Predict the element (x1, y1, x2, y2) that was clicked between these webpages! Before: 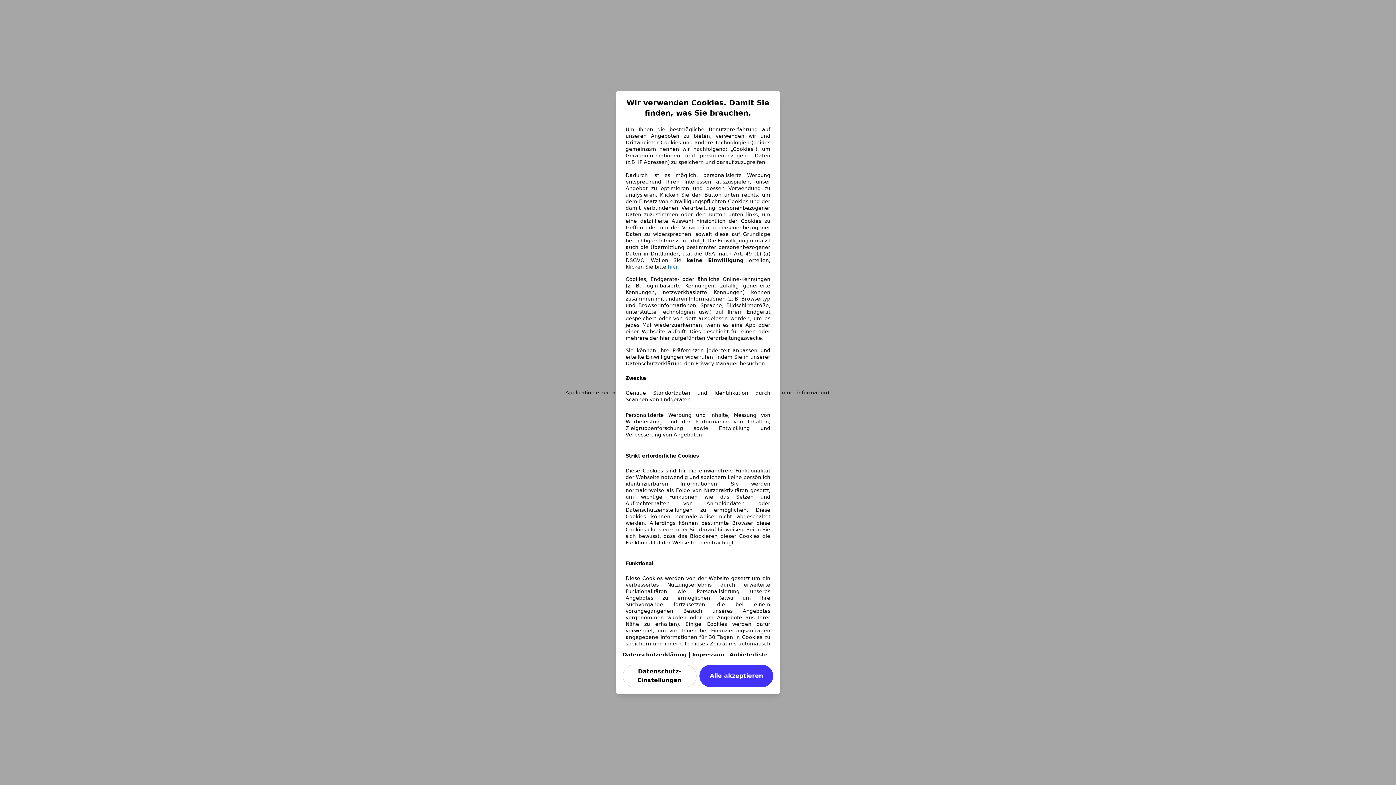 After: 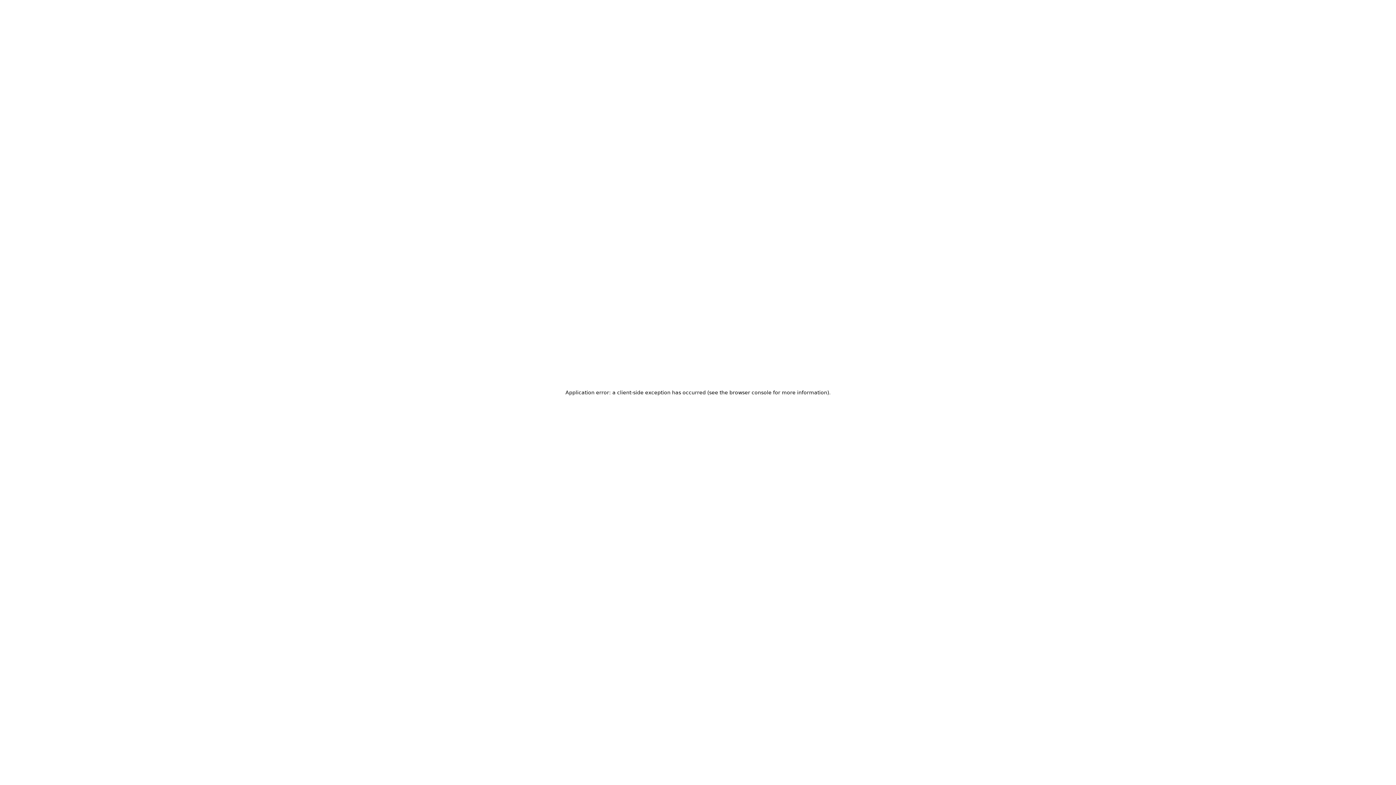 Action: bbox: (699, 665, 773, 687) label: Alle akzeptieren